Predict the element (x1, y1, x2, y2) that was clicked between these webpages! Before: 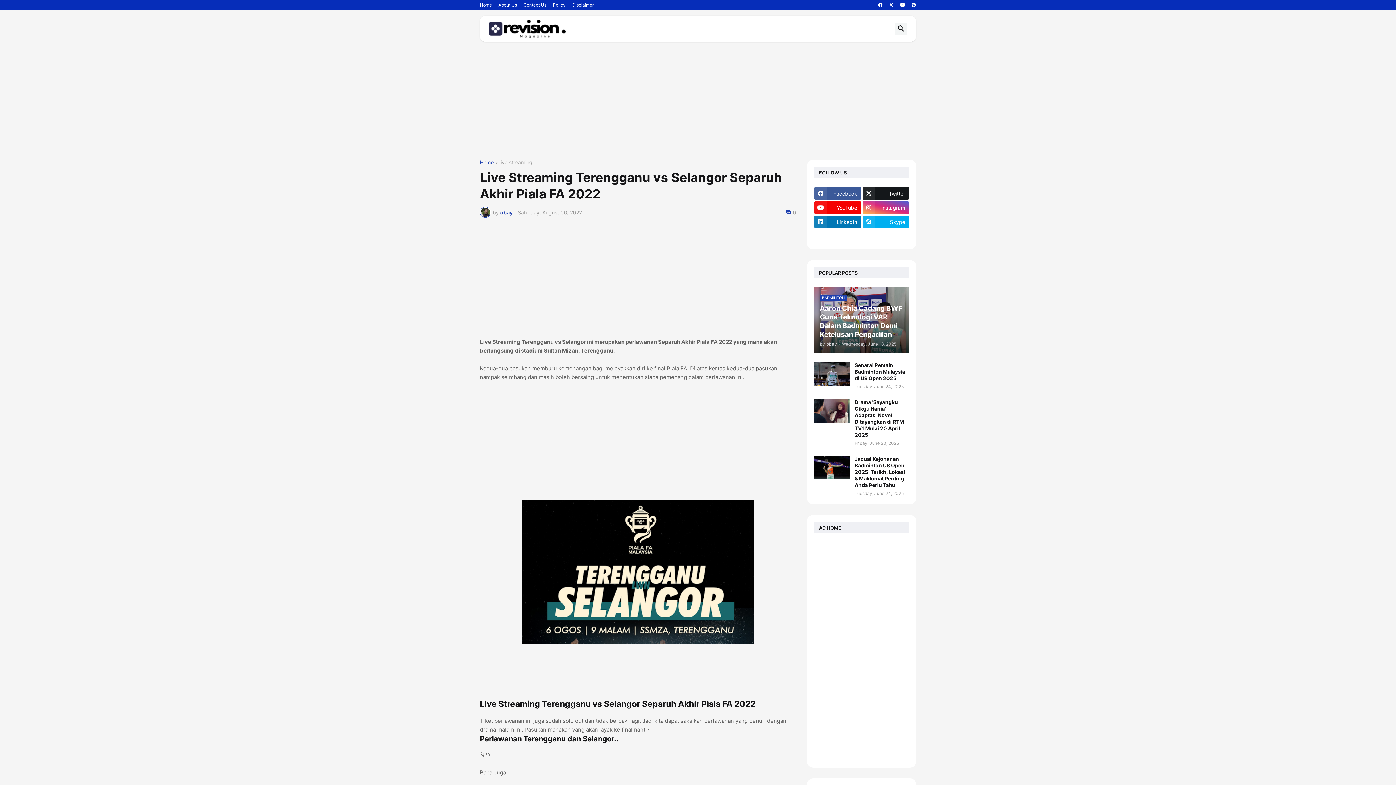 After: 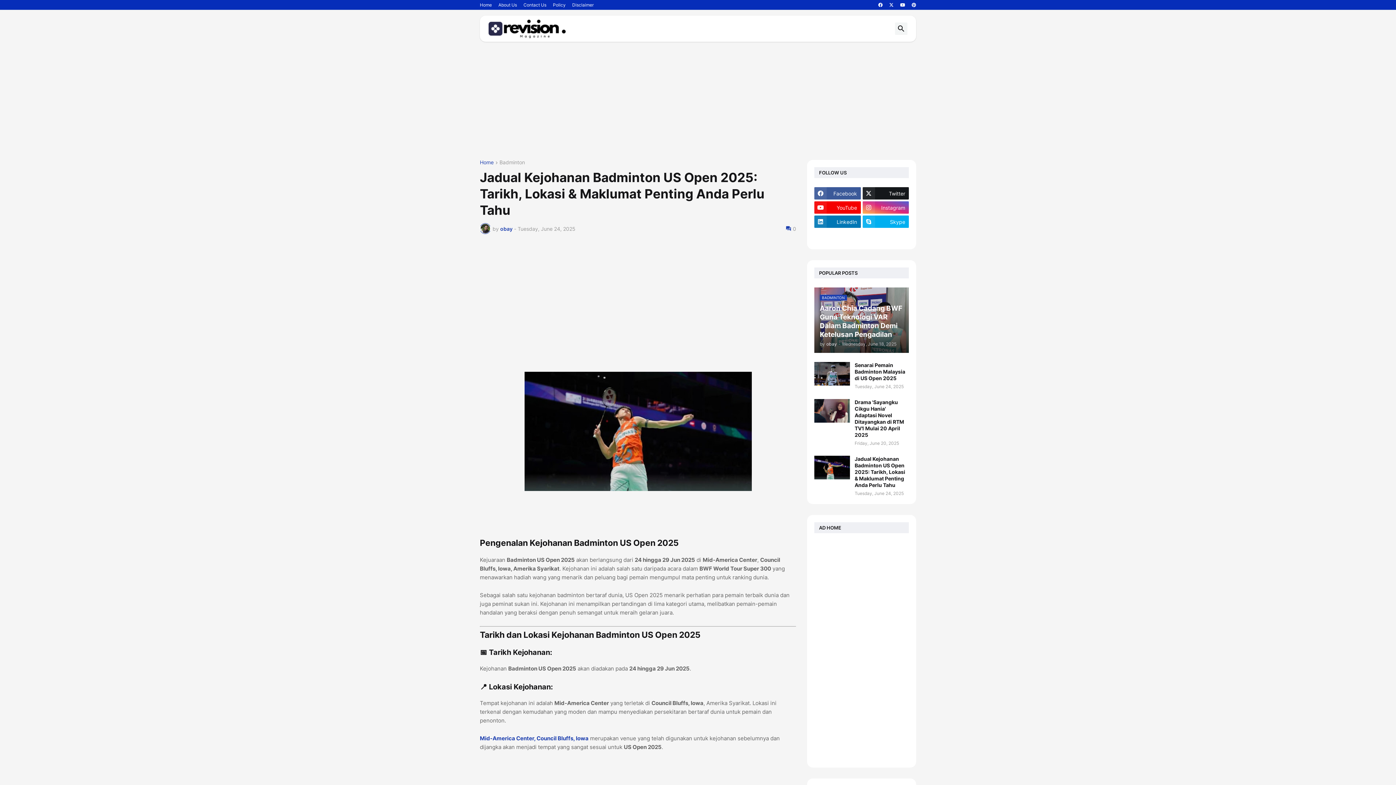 Action: bbox: (814, 456, 850, 479)